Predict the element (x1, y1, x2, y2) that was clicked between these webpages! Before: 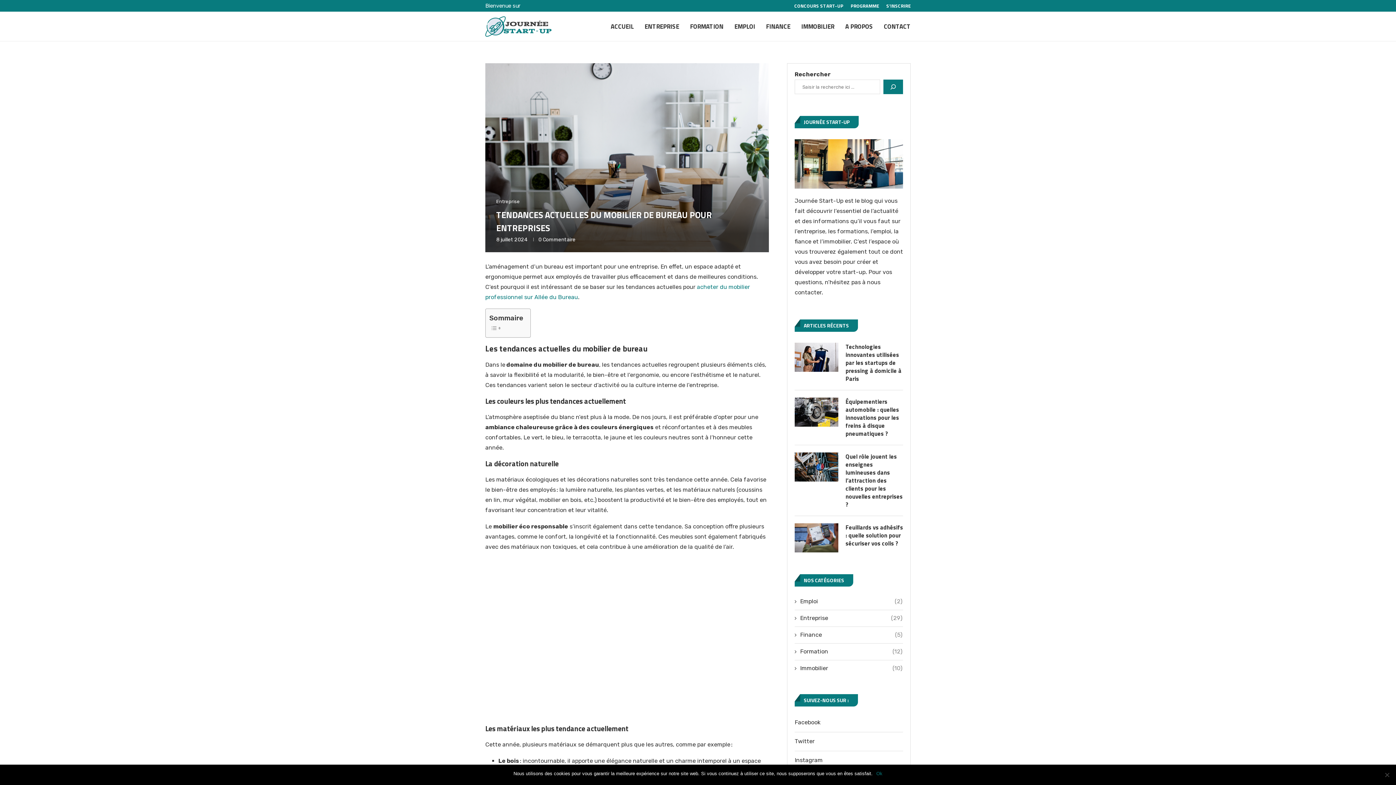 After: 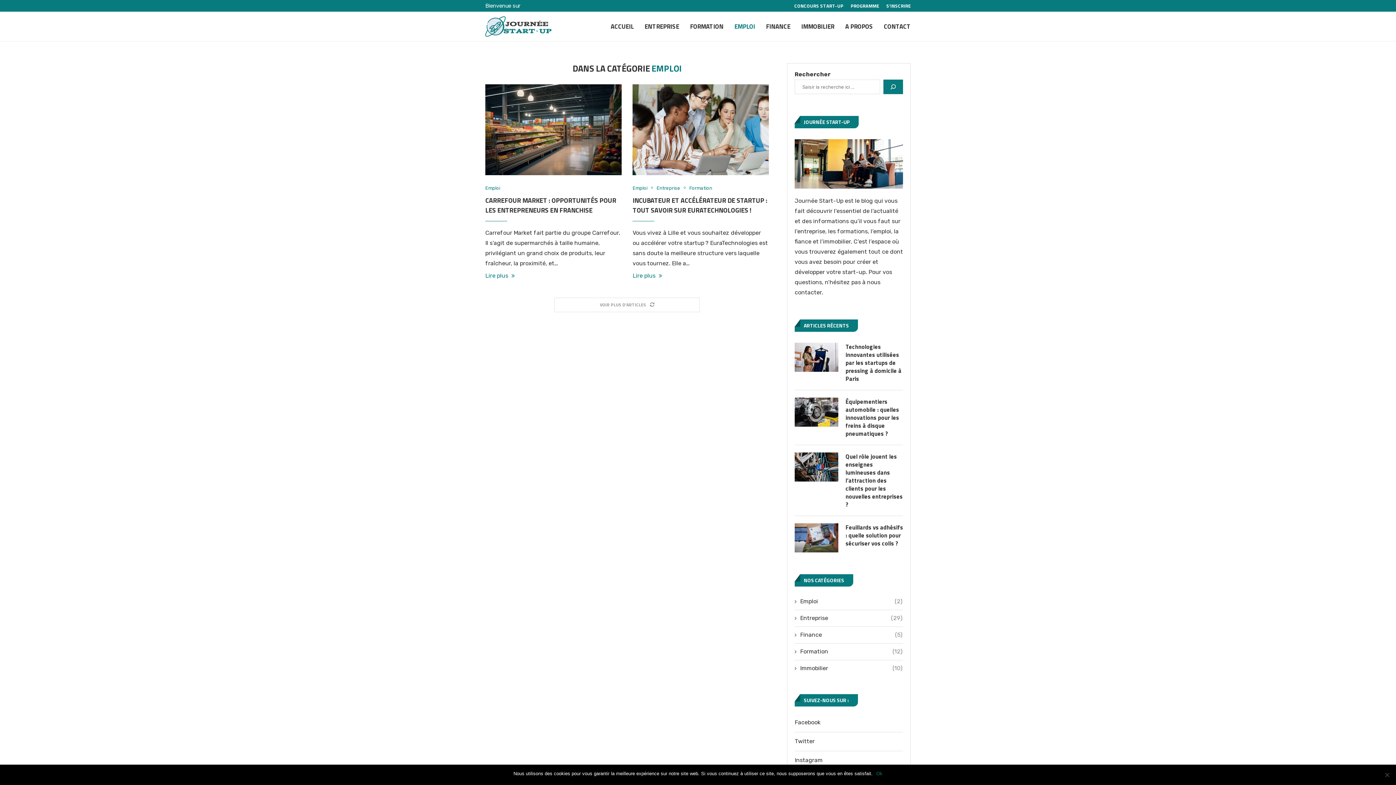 Action: bbox: (734, 12, 755, 41) label: EMPLOI